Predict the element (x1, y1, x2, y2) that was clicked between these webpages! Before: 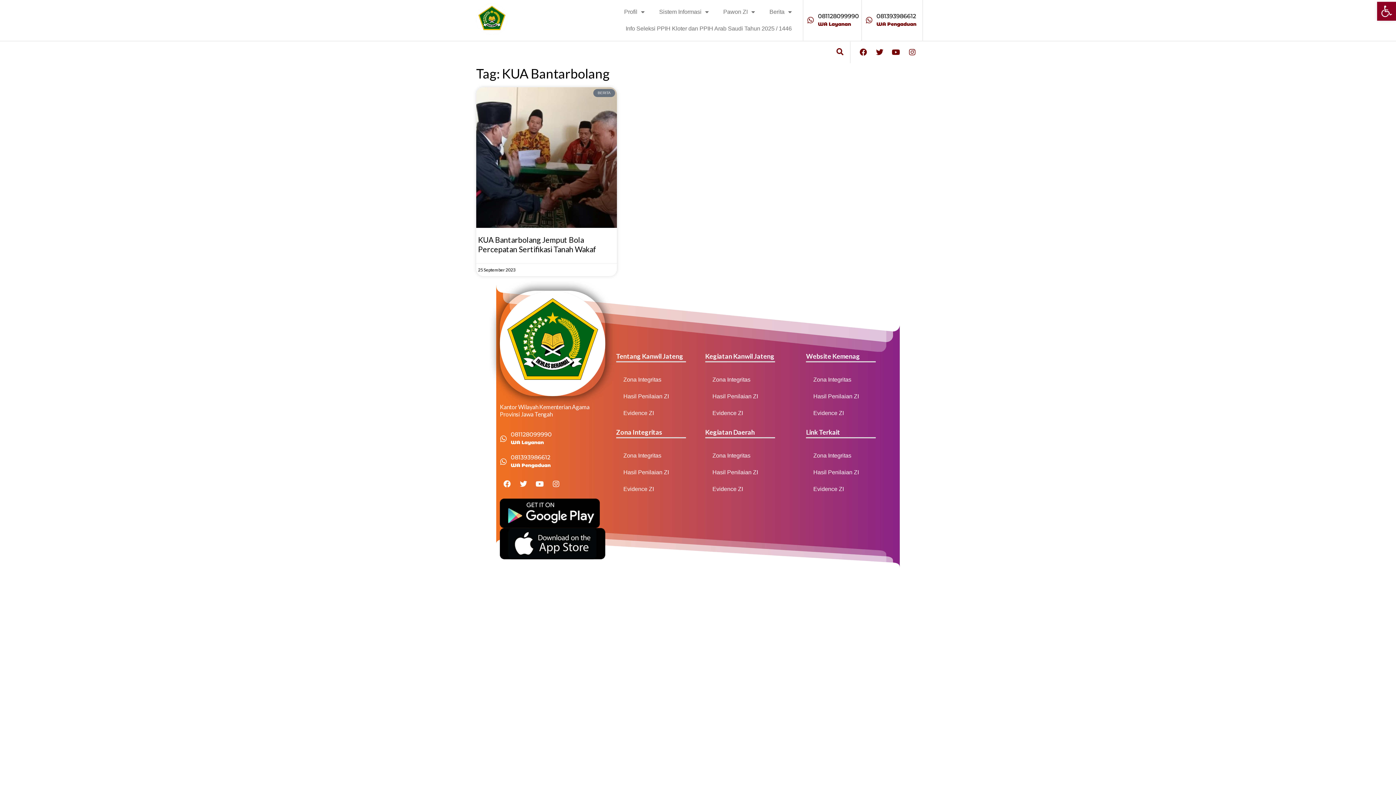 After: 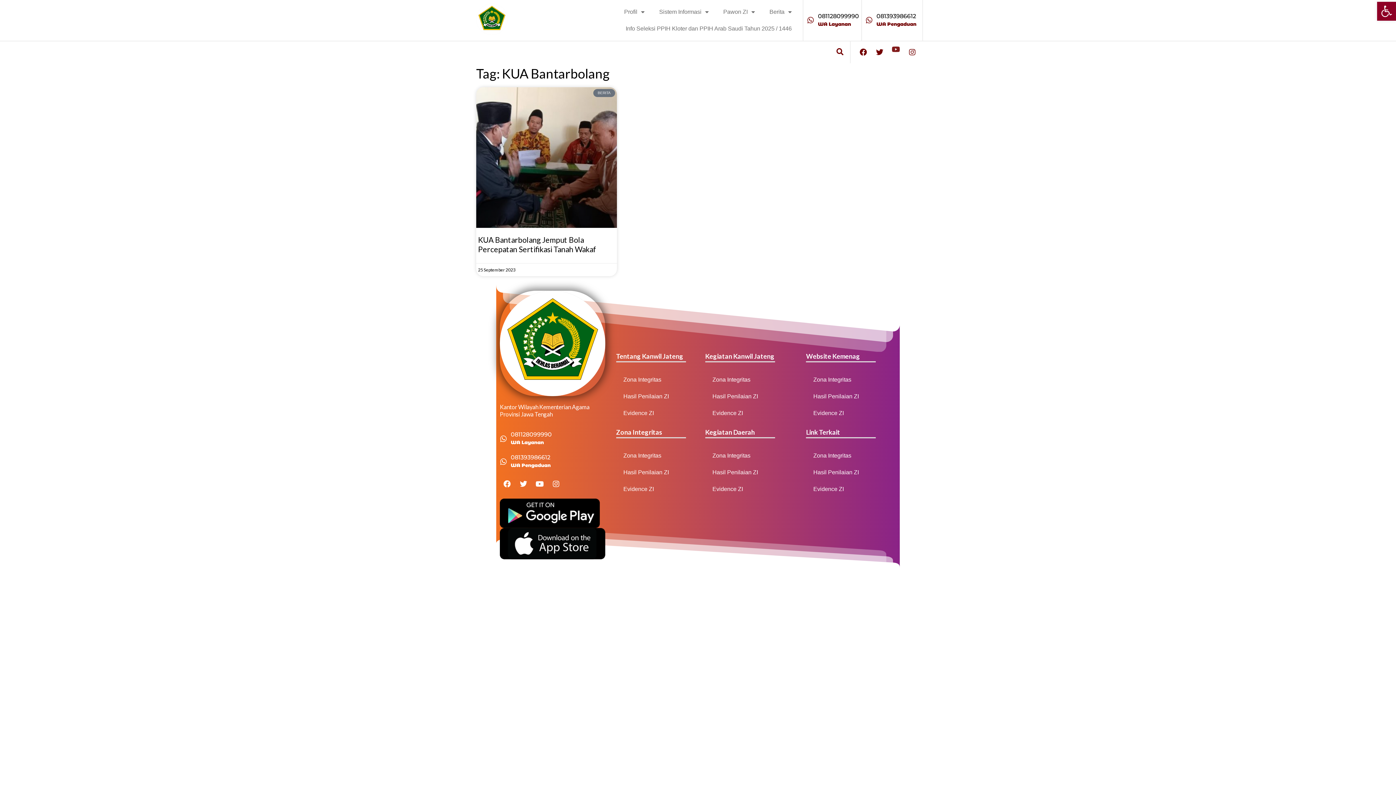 Action: label: Youtube bbox: (888, 45, 903, 59)